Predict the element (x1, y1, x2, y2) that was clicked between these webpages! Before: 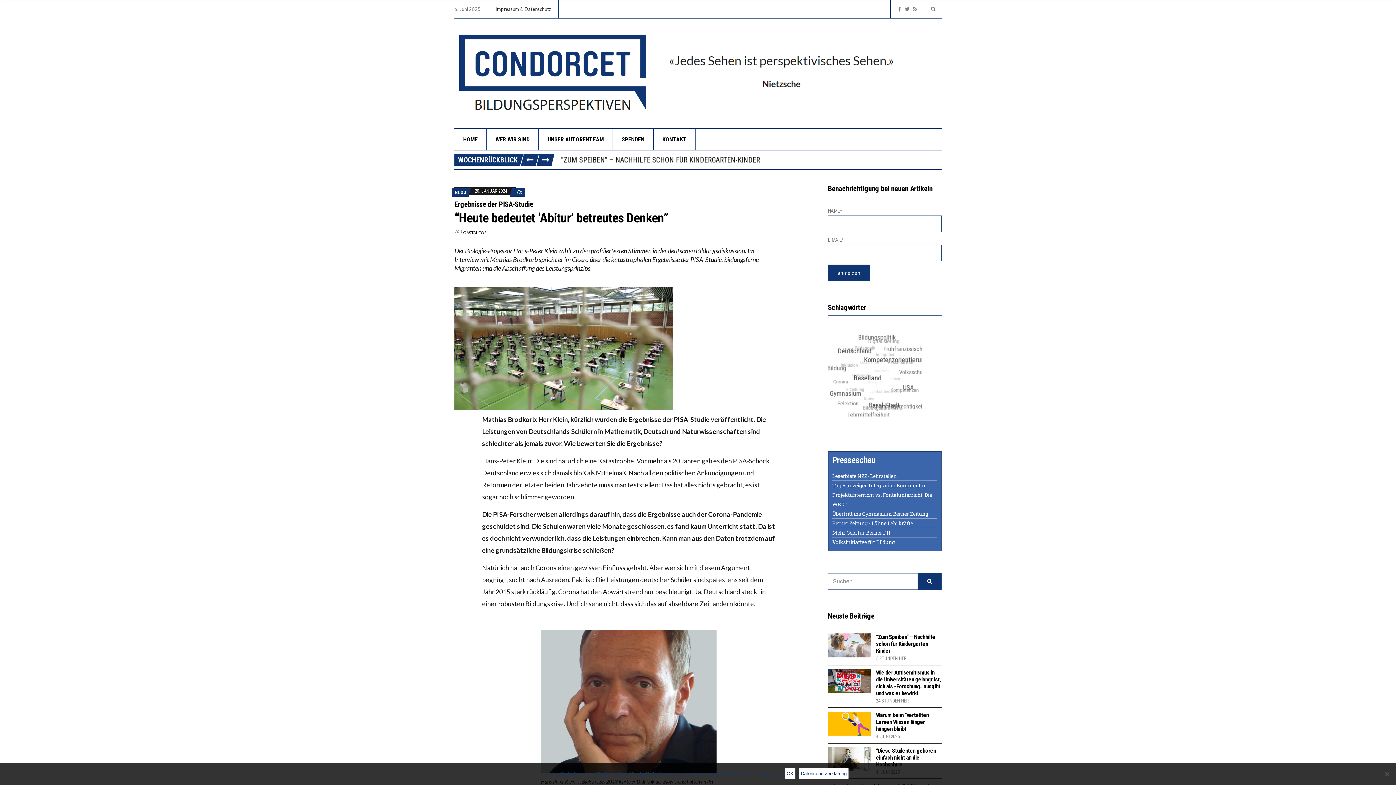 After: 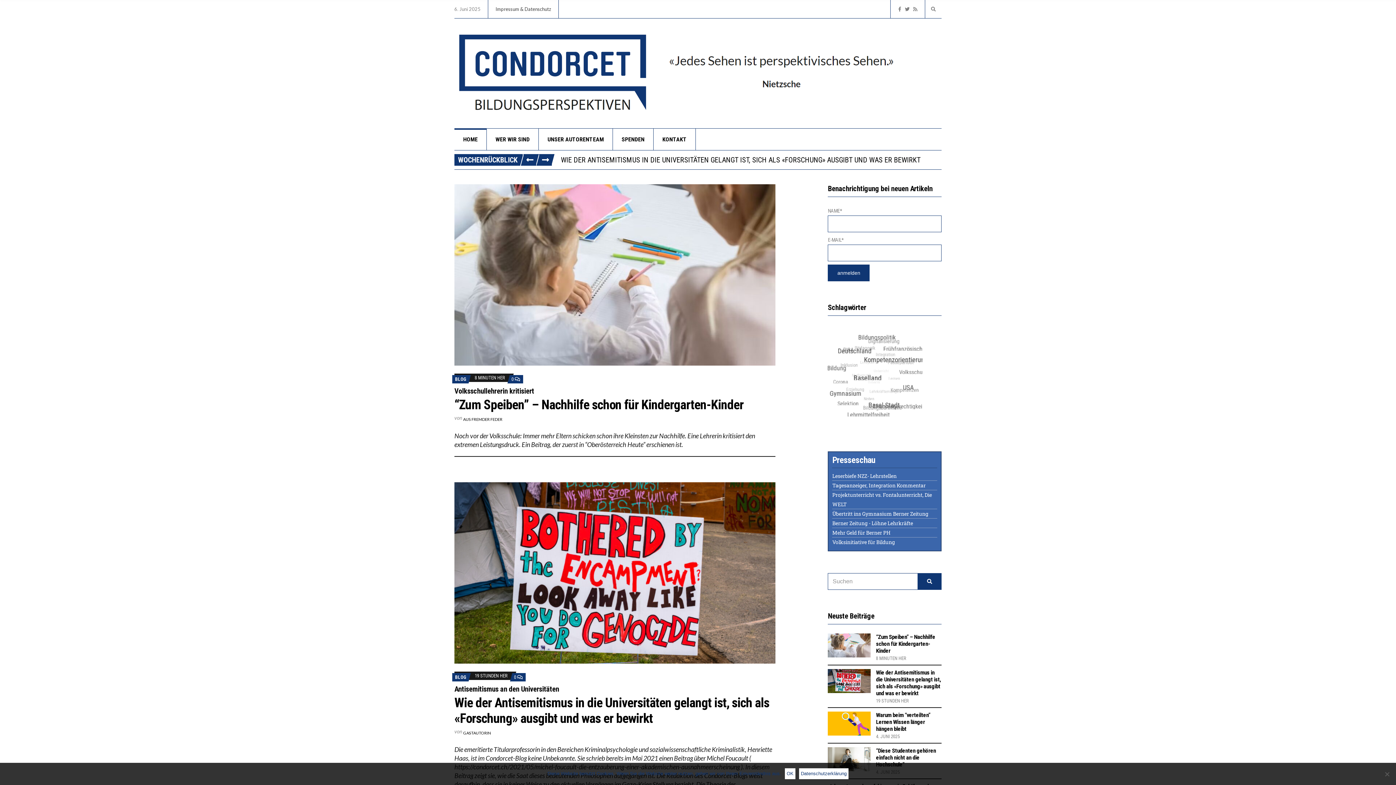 Action: label: HOME bbox: (454, 128, 486, 150)